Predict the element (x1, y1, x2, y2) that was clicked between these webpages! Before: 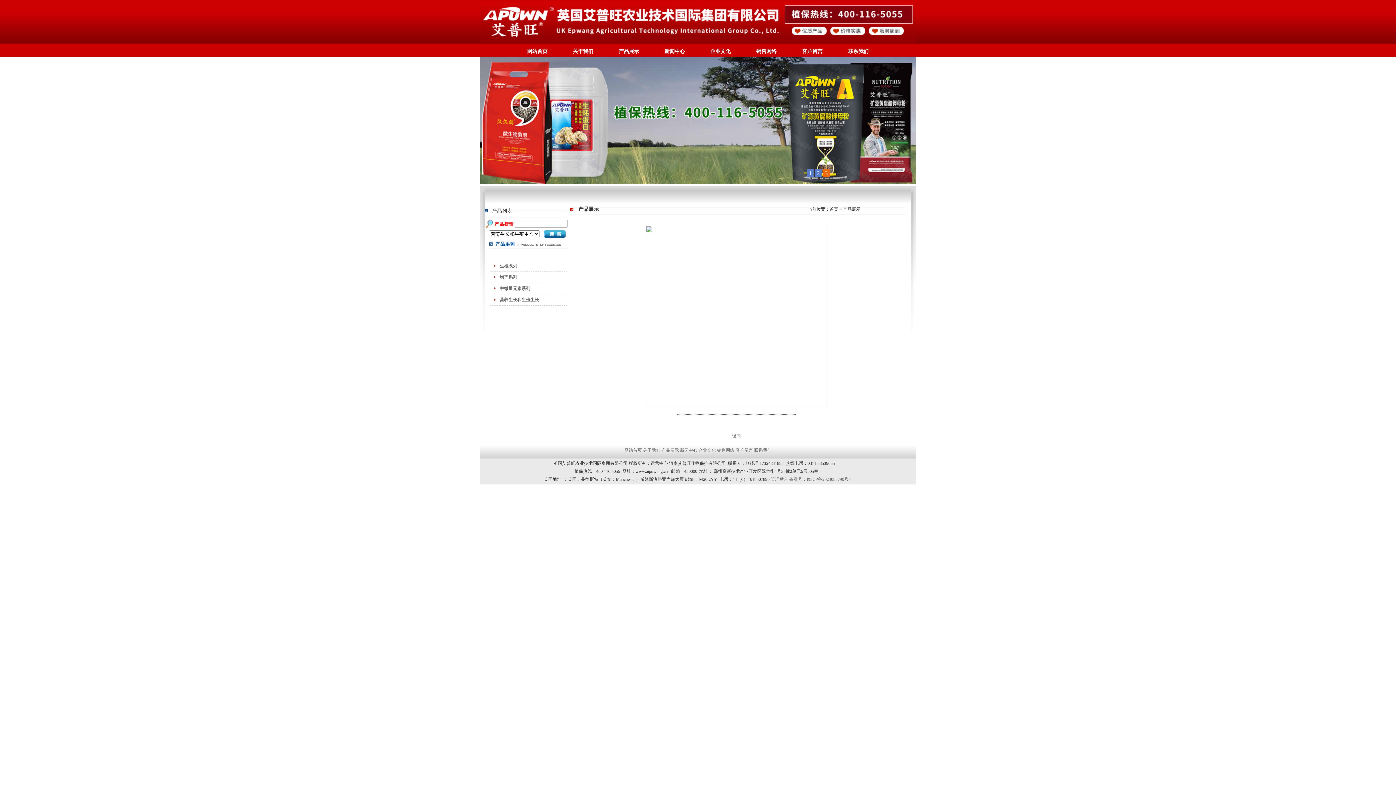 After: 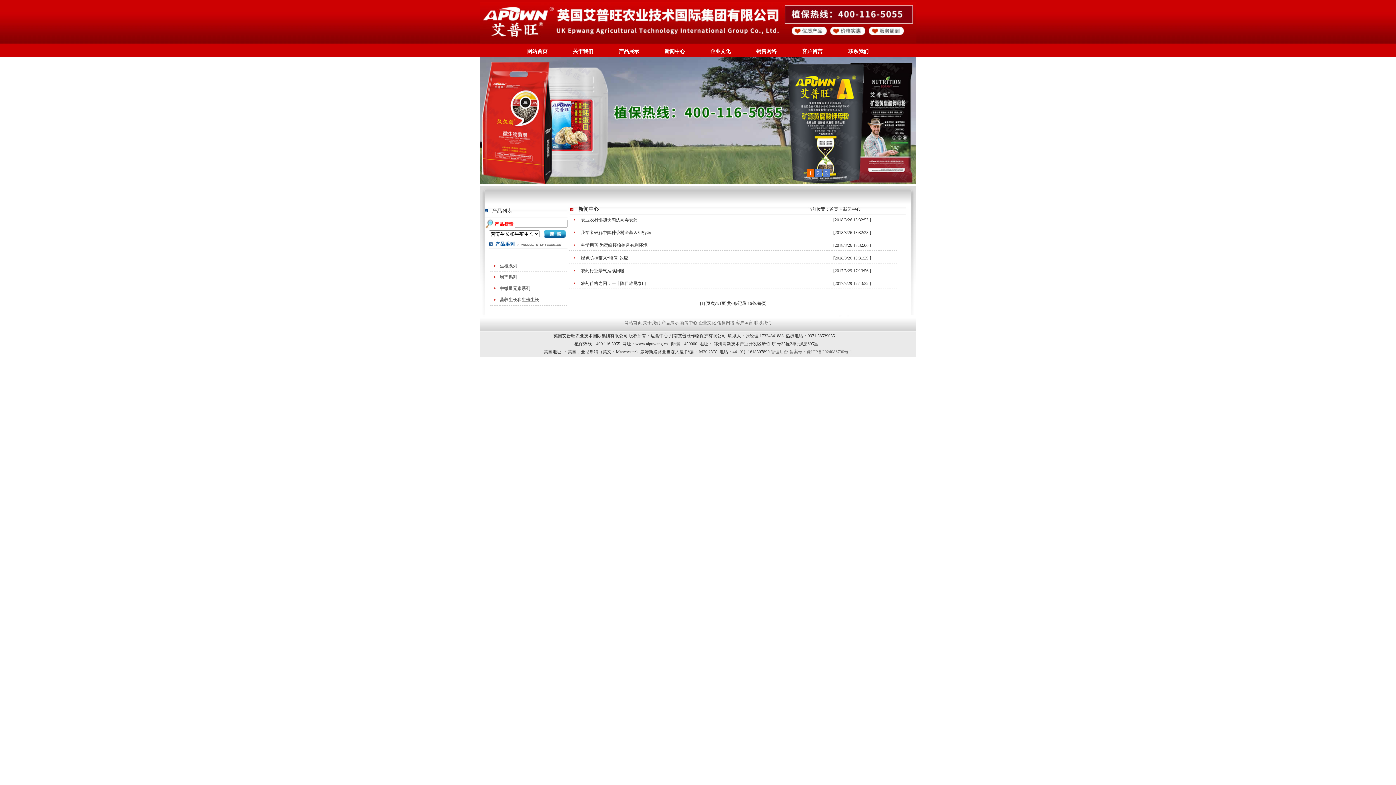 Action: bbox: (680, 448, 697, 453) label: 新闻中心